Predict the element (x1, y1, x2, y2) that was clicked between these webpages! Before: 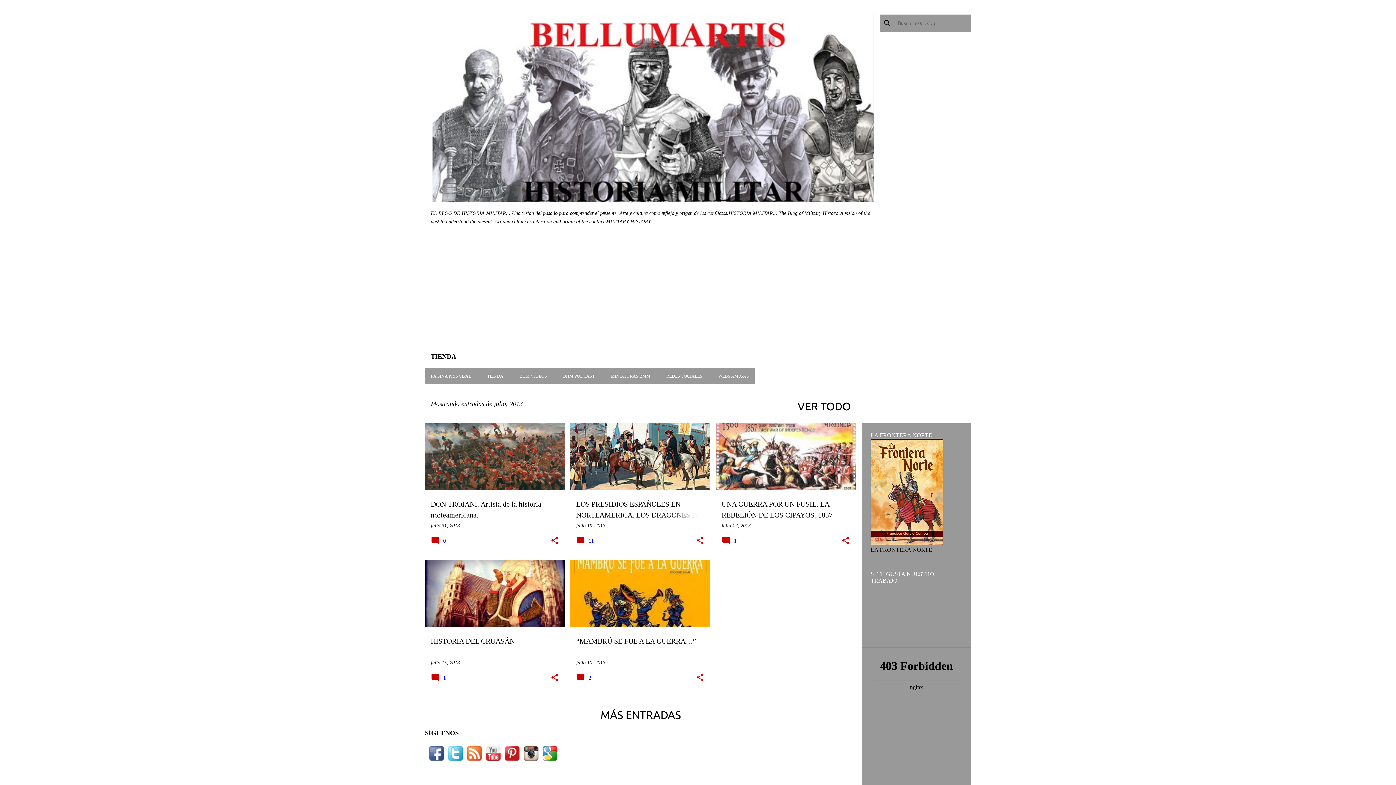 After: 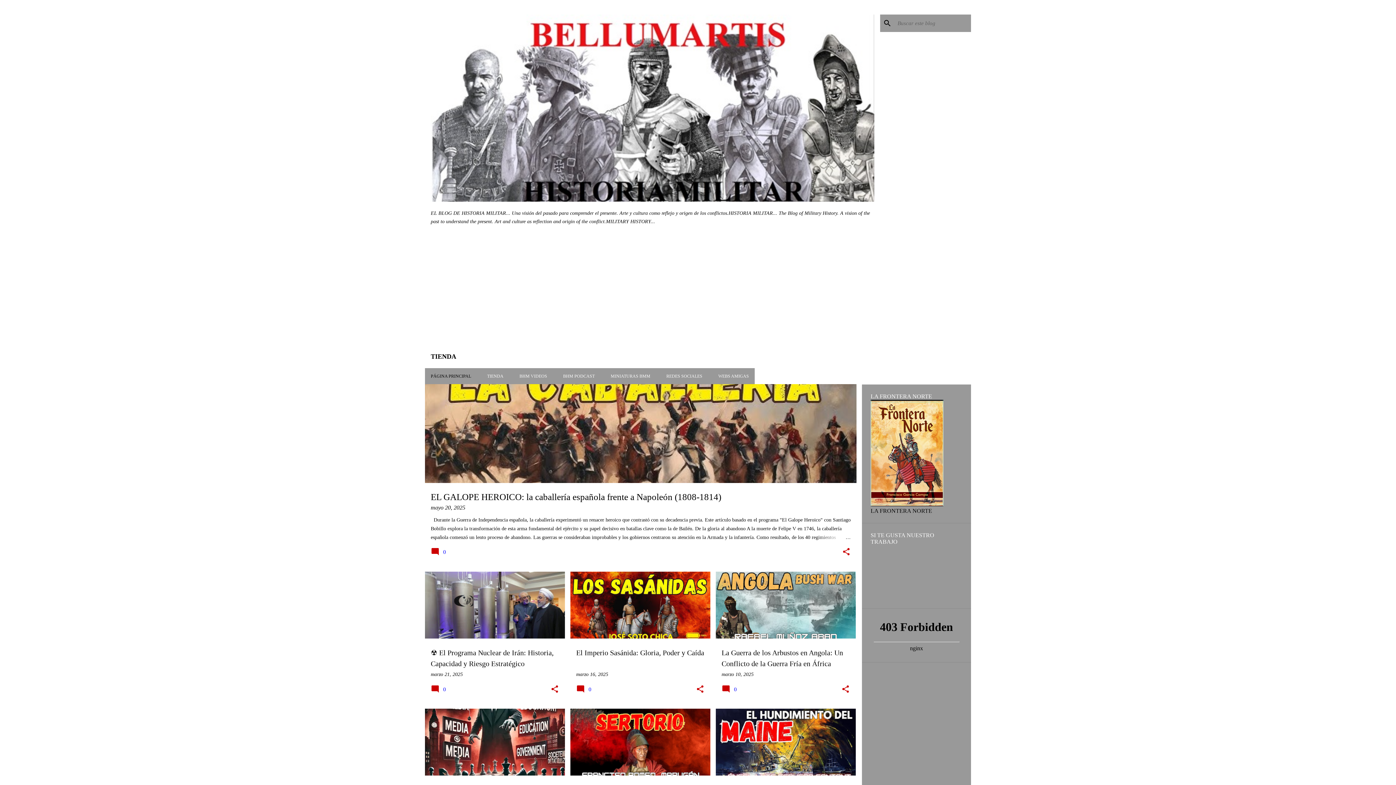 Action: bbox: (430, 196, 874, 202)